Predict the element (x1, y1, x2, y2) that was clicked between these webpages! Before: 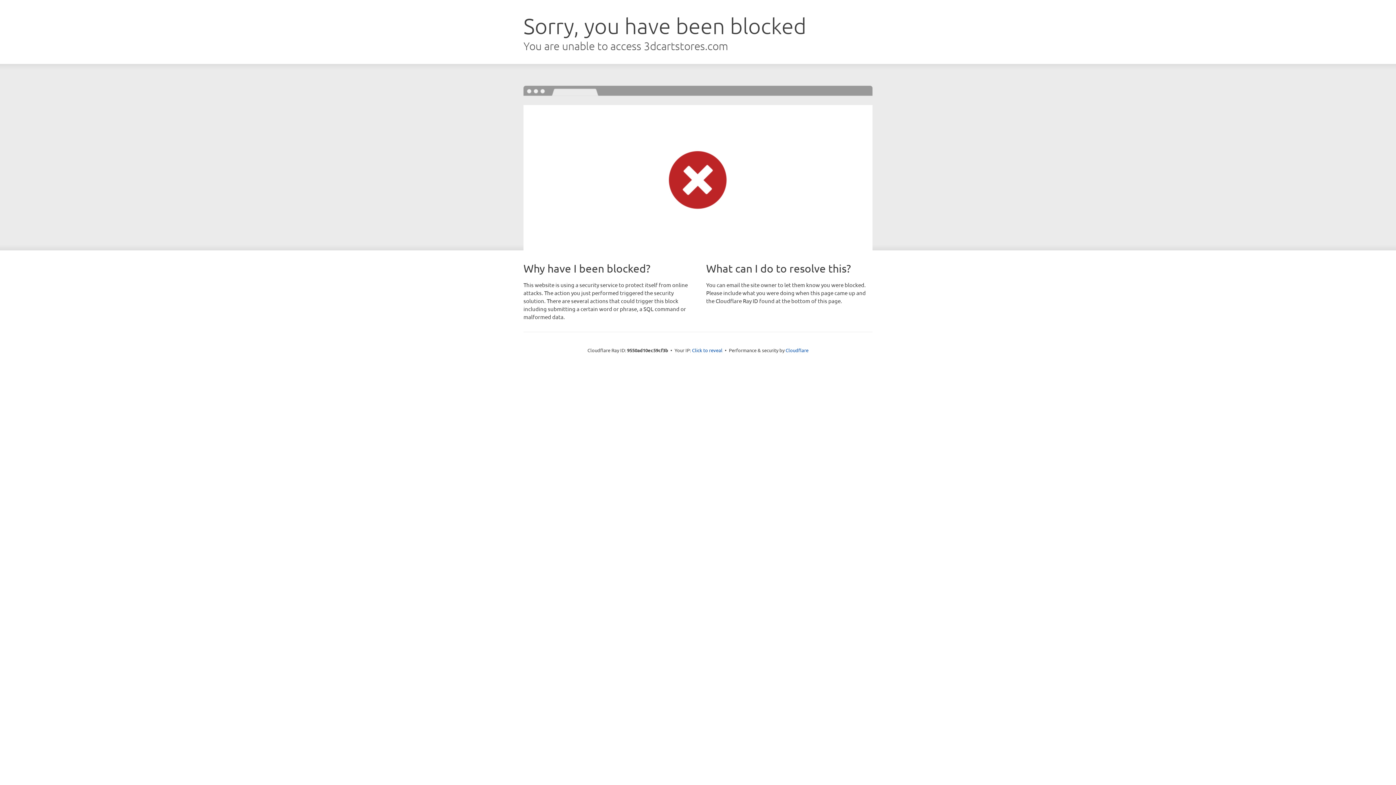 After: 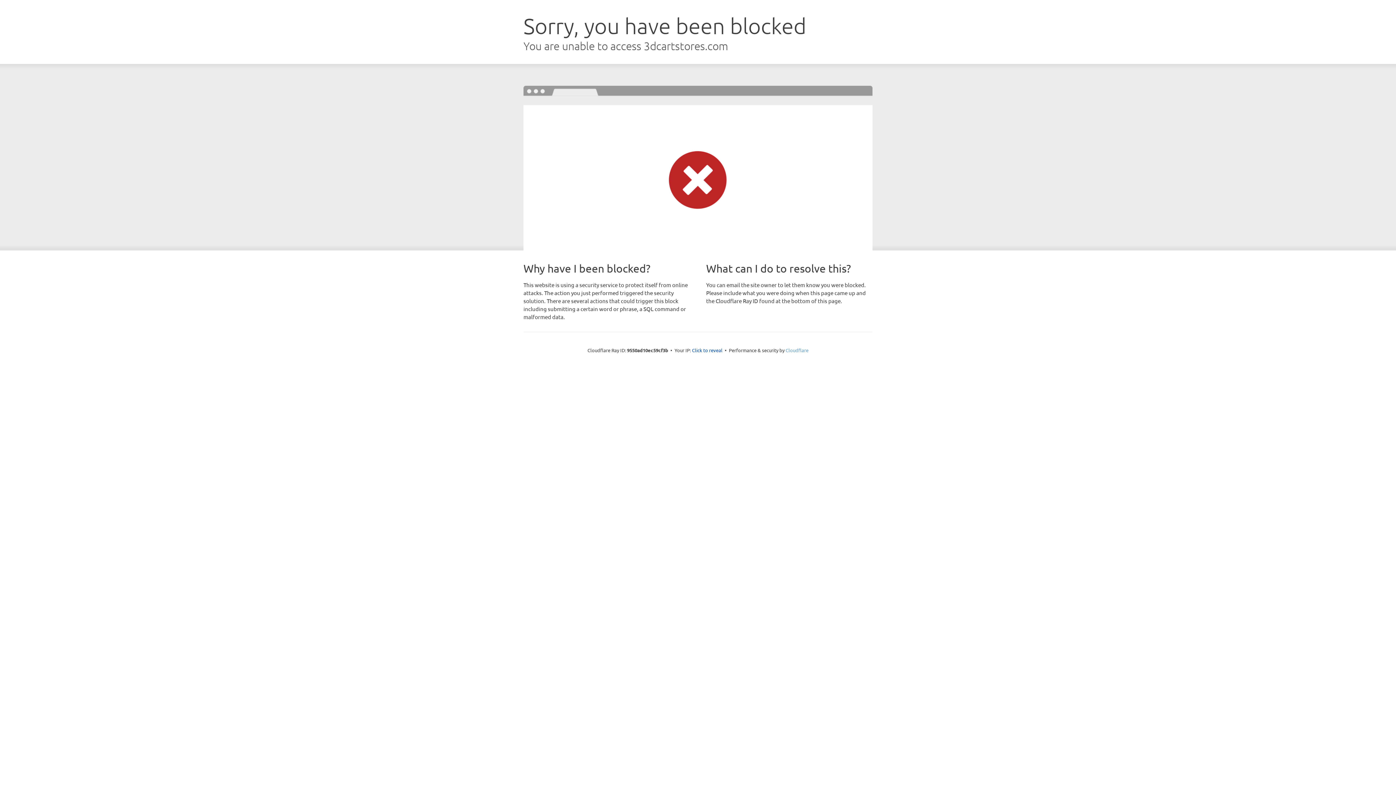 Action: label: Cloudflare bbox: (785, 347, 808, 353)